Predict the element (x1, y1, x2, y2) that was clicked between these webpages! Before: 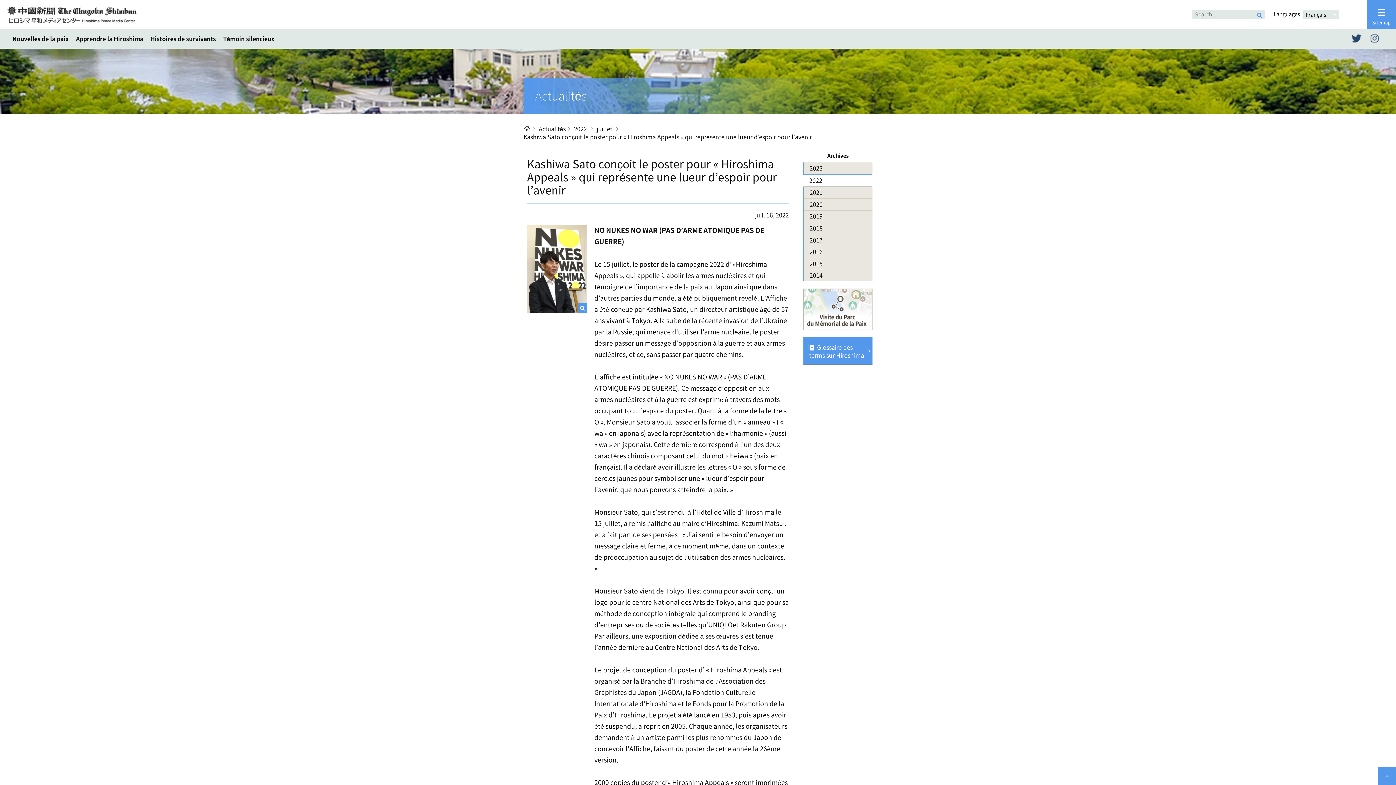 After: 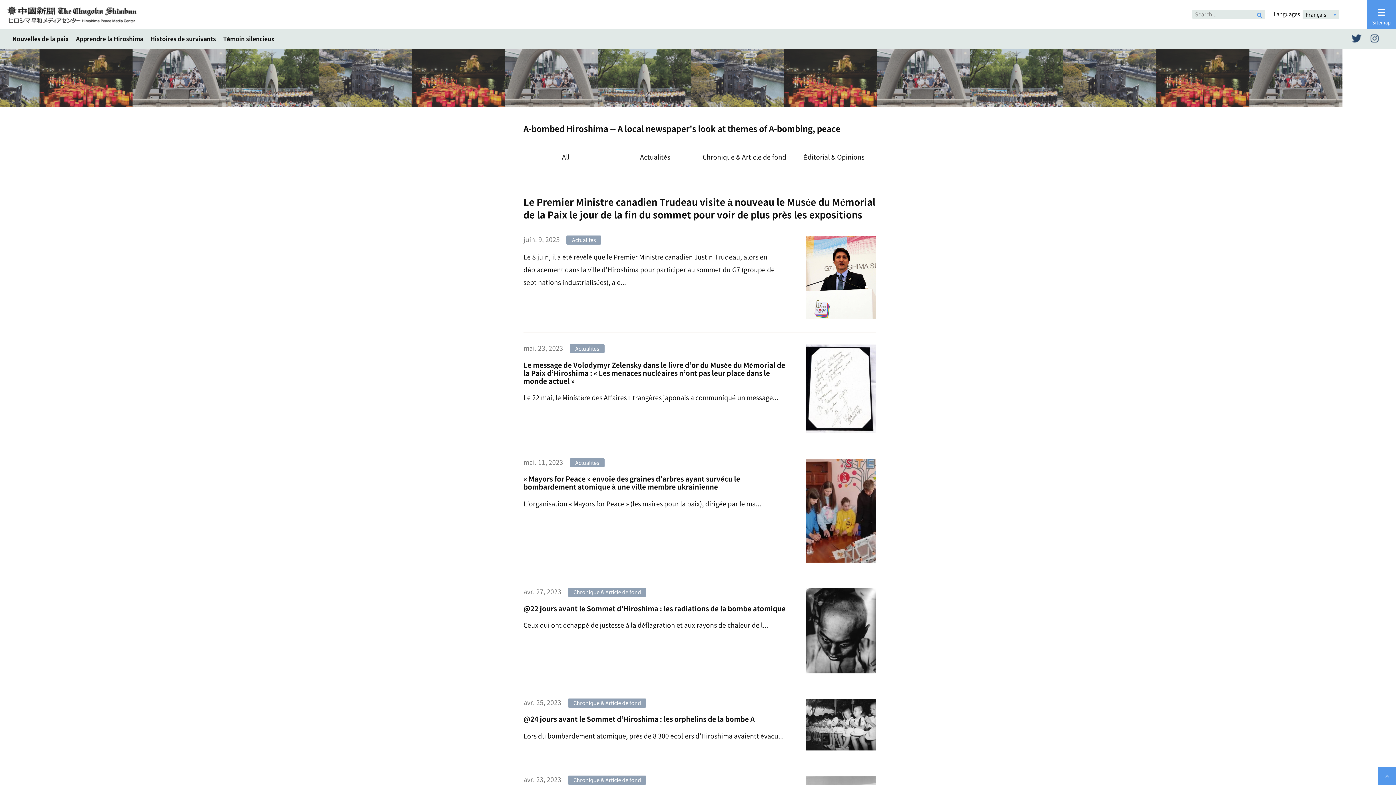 Action: bbox: (0, 0, 144, 25)